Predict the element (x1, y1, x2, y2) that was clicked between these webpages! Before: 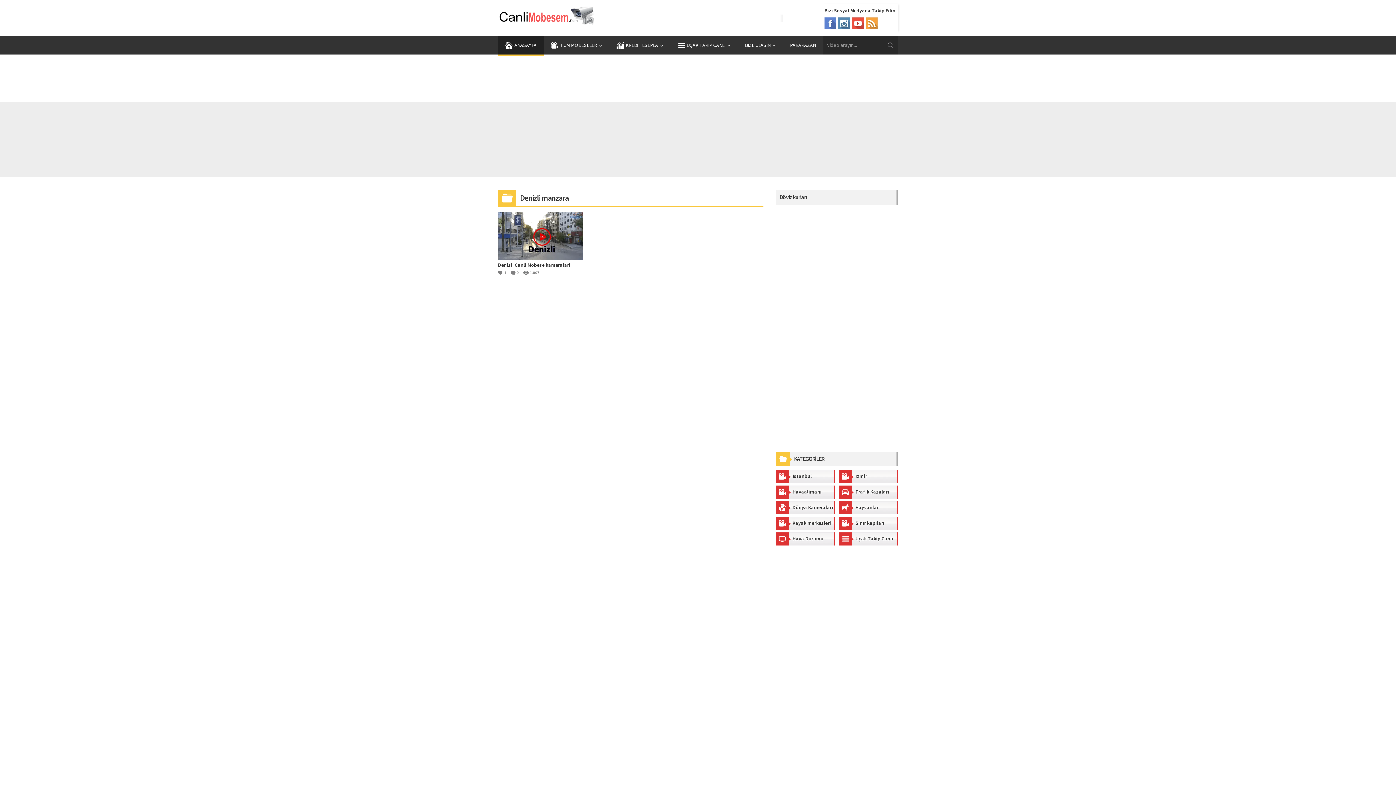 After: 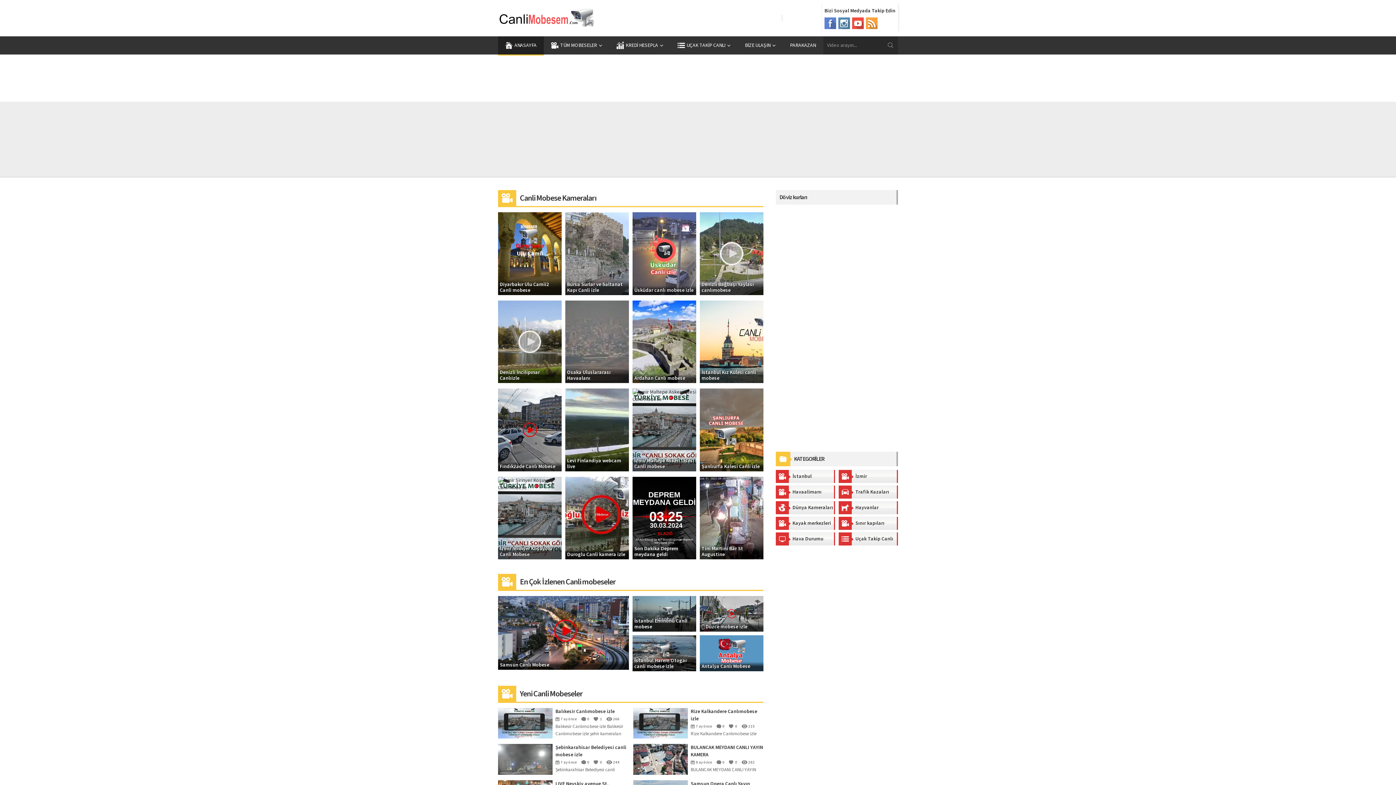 Action: bbox: (498, 36, 544, 55) label: ANASAYFA